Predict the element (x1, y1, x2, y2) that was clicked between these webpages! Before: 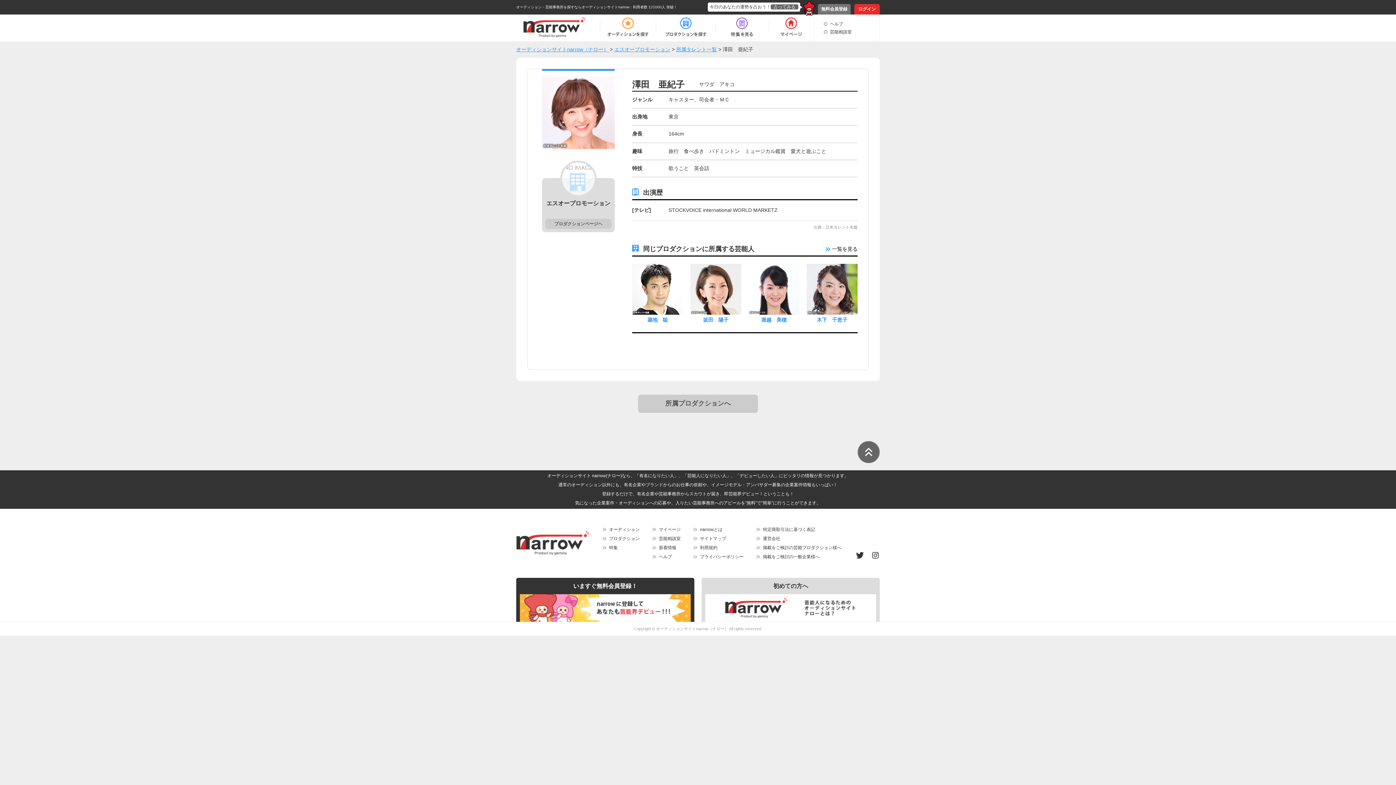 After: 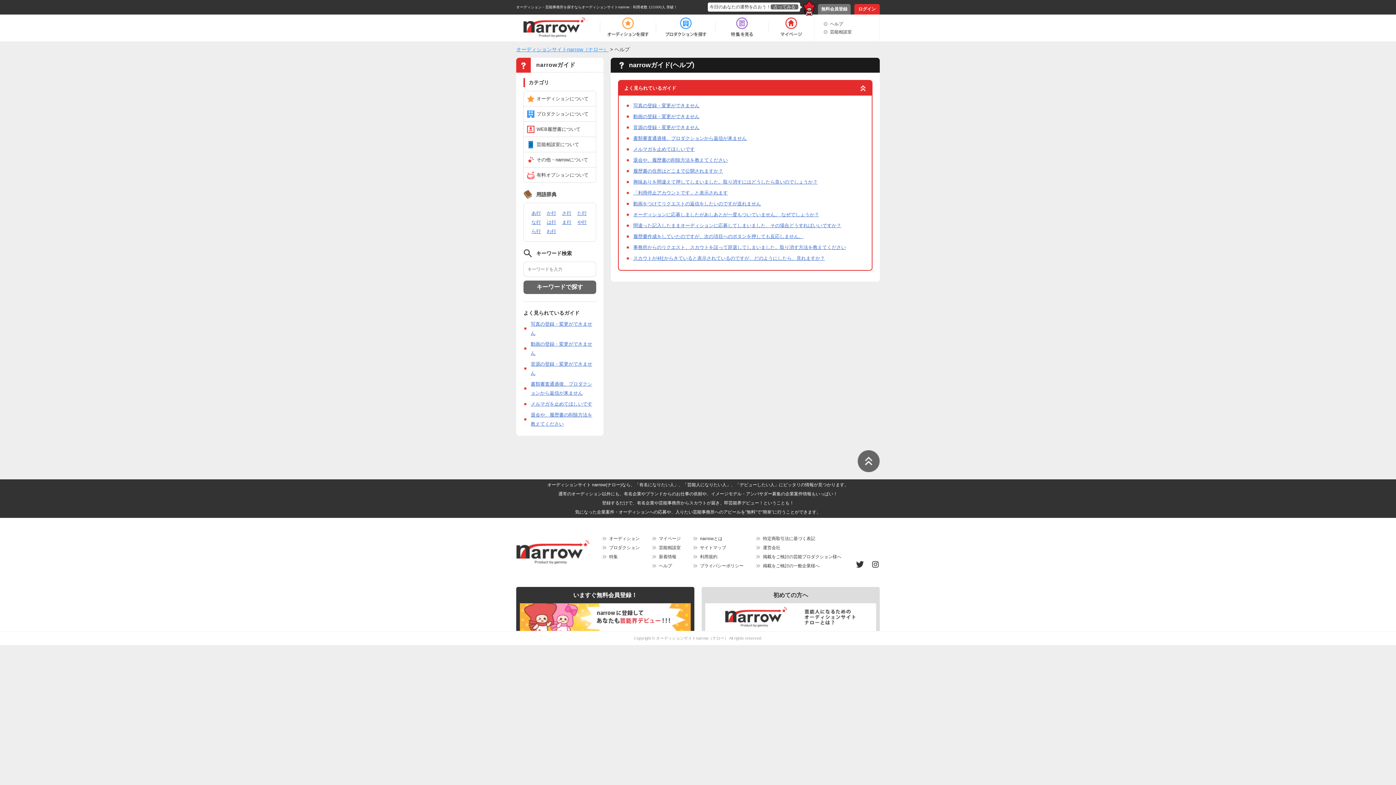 Action: bbox: (824, 21, 843, 26) label: ヘルプ